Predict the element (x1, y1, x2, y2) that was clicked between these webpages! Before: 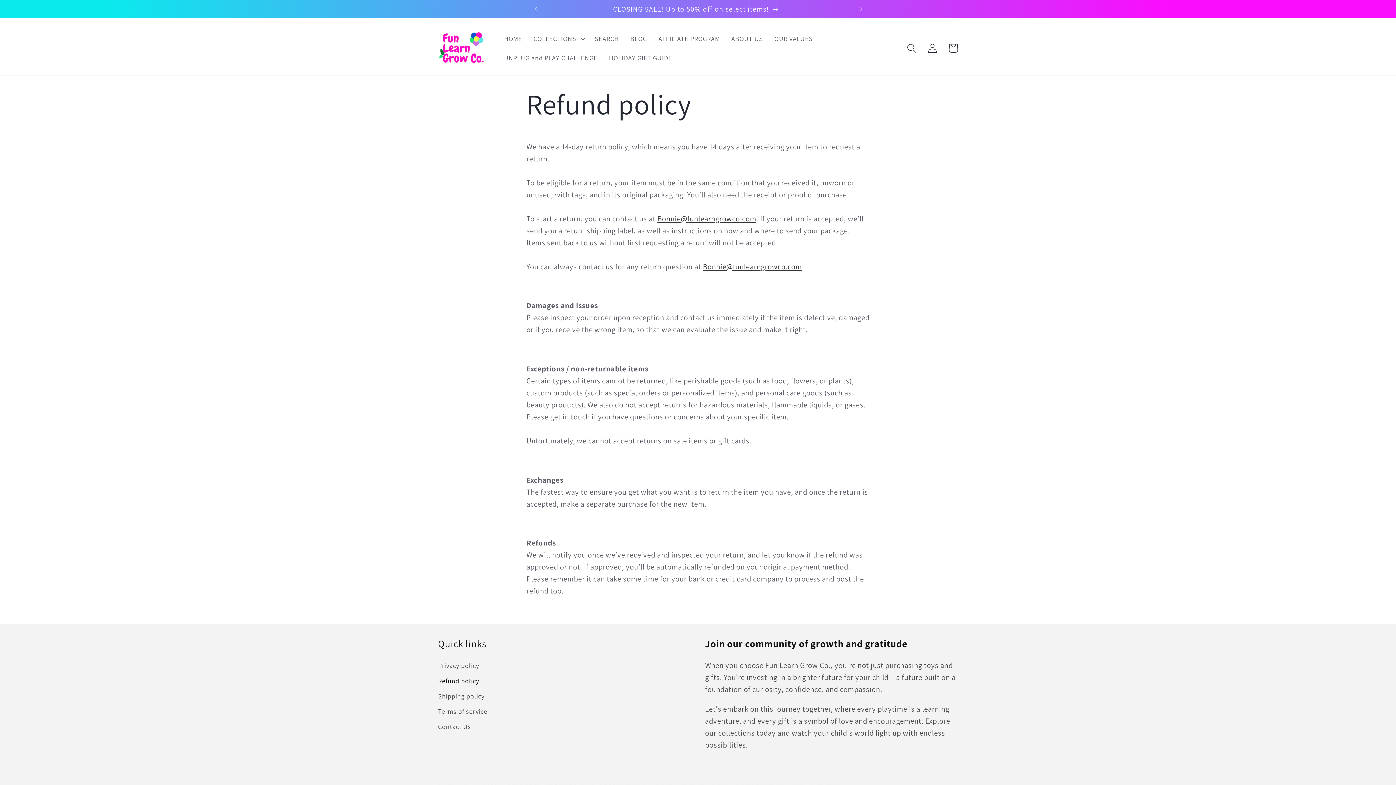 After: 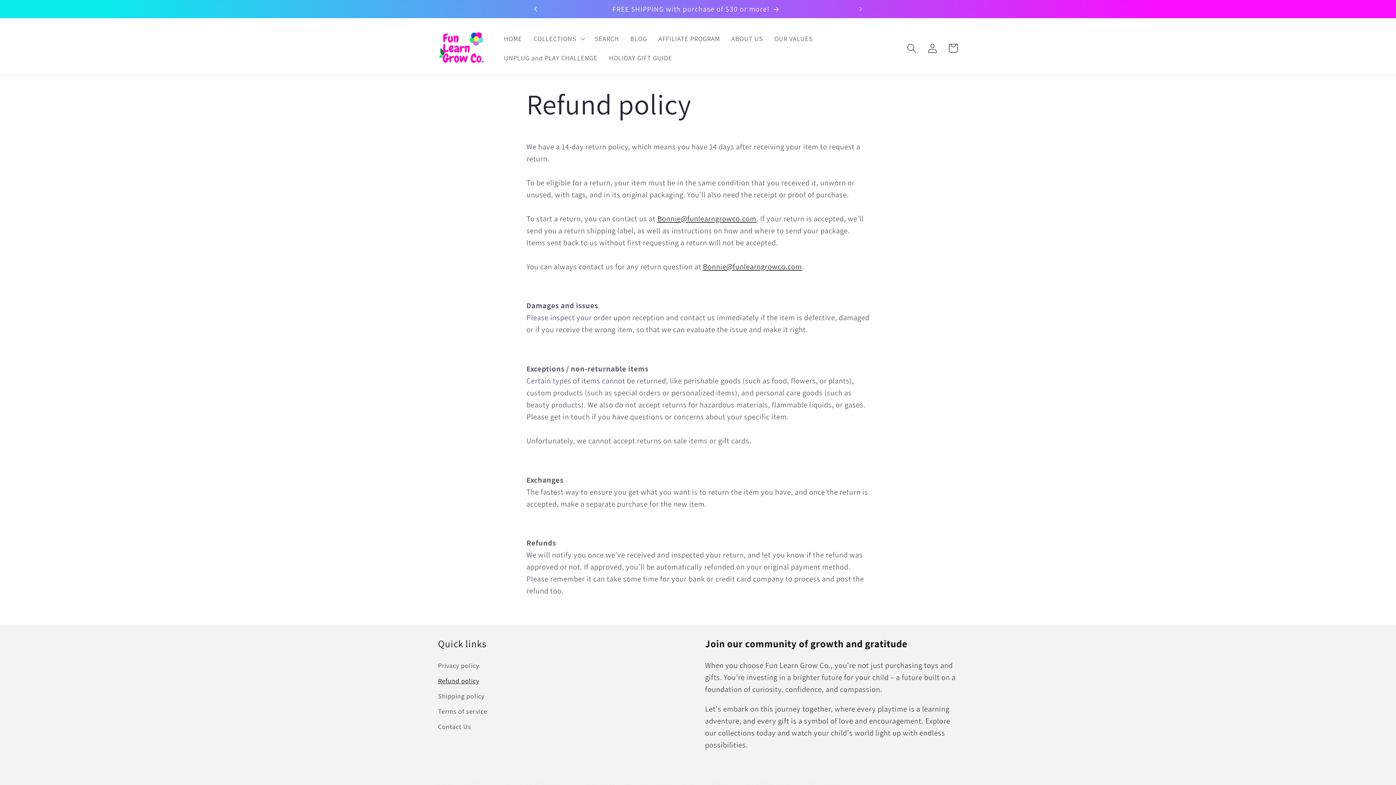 Action: bbox: (527, 1, 543, 17) label: Previous announcement